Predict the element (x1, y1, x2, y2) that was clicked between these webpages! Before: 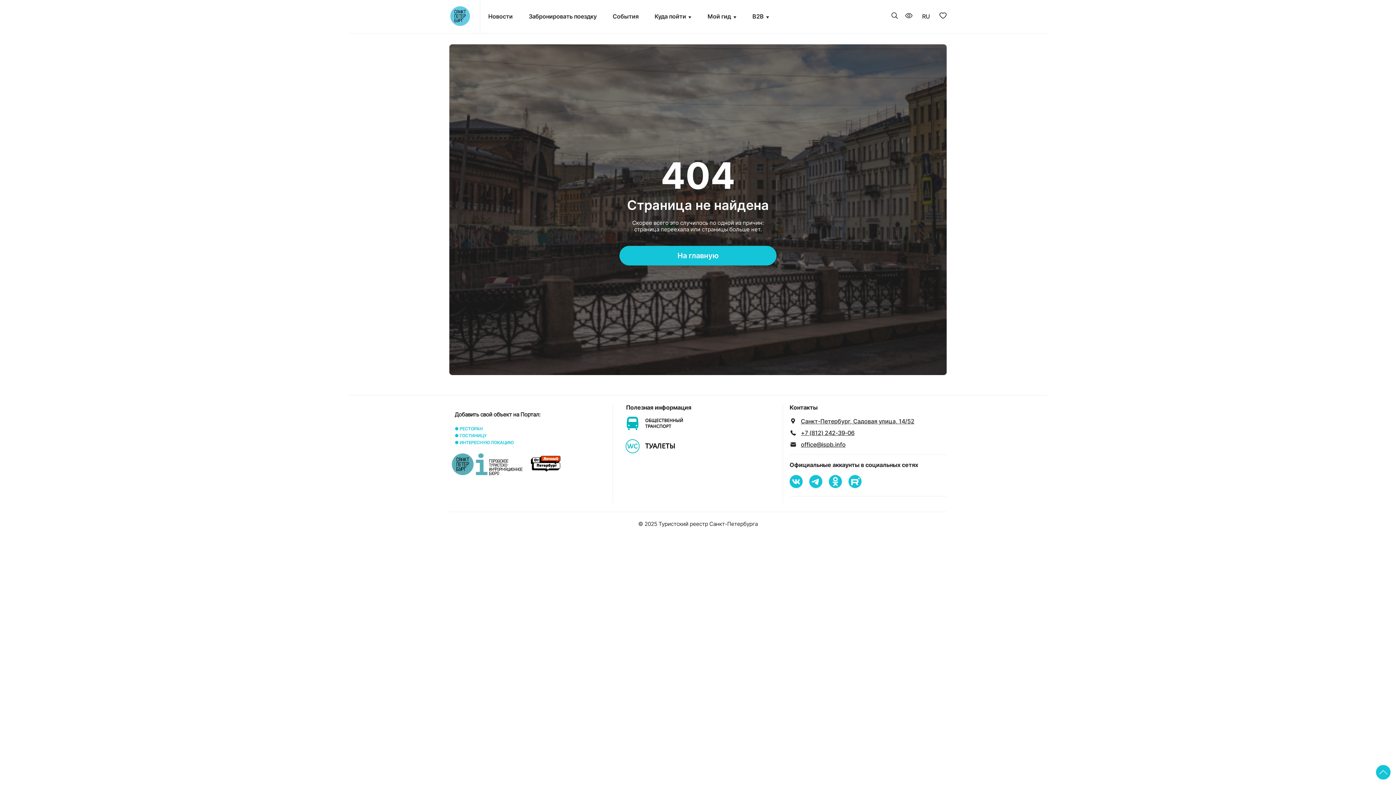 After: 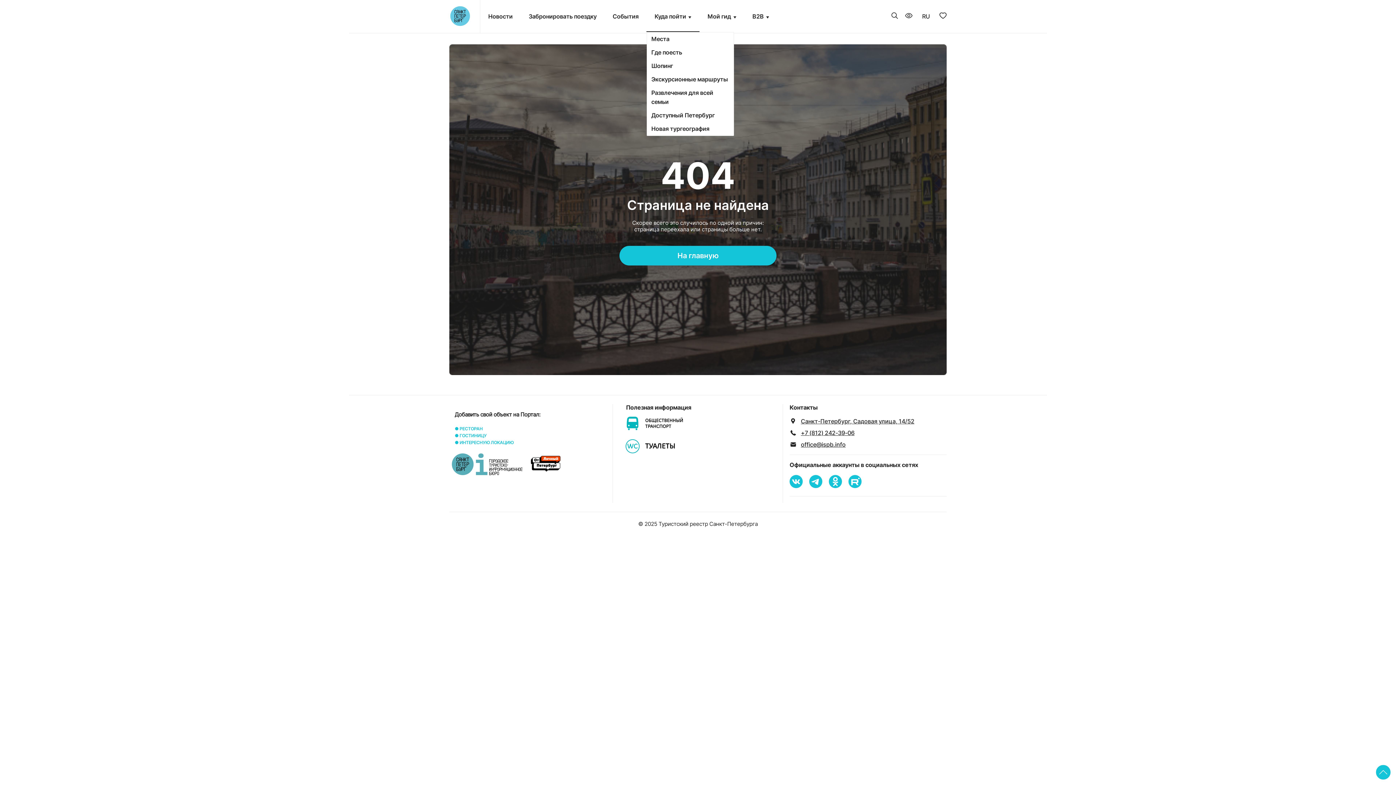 Action: bbox: (688, 12, 691, 20)